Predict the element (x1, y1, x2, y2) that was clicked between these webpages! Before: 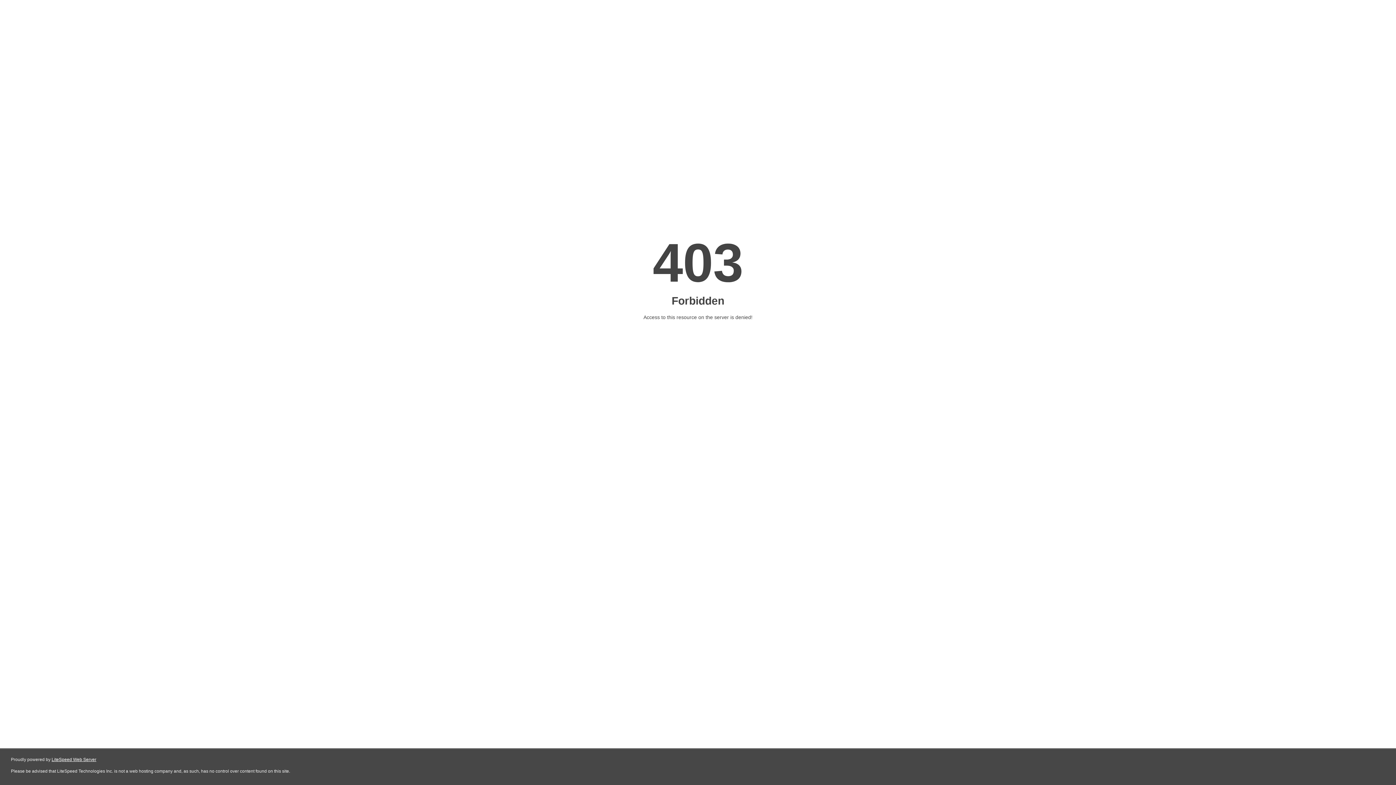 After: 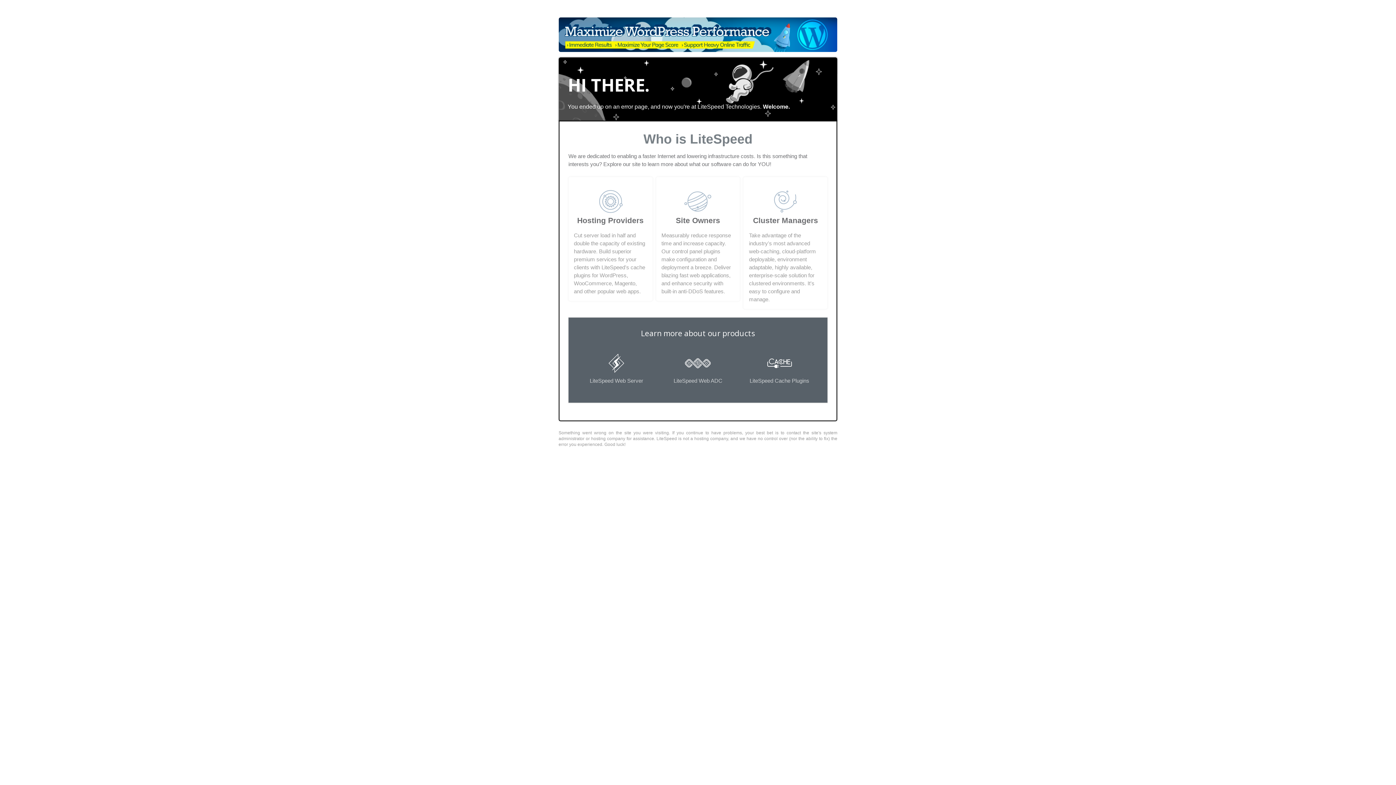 Action: label: LiteSpeed Web Server bbox: (51, 757, 96, 762)